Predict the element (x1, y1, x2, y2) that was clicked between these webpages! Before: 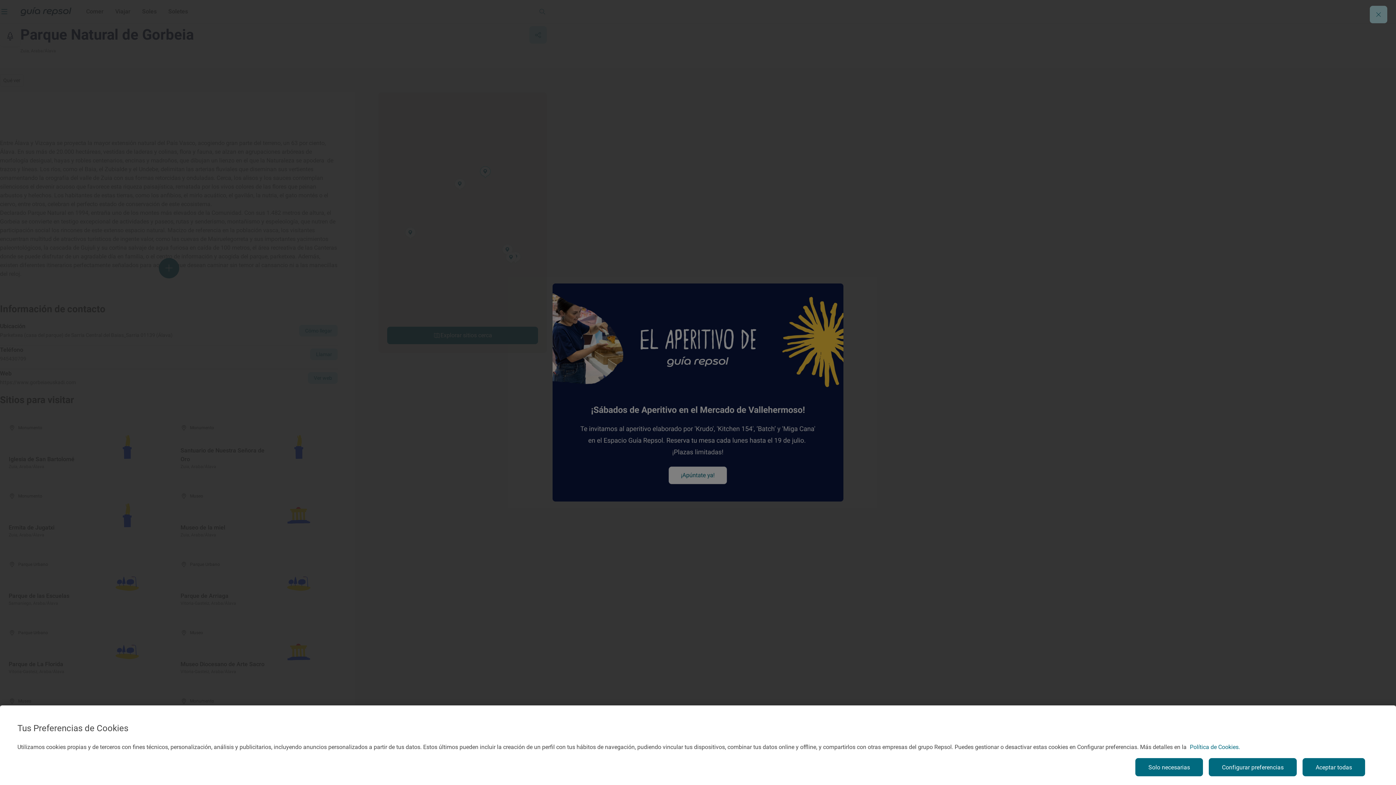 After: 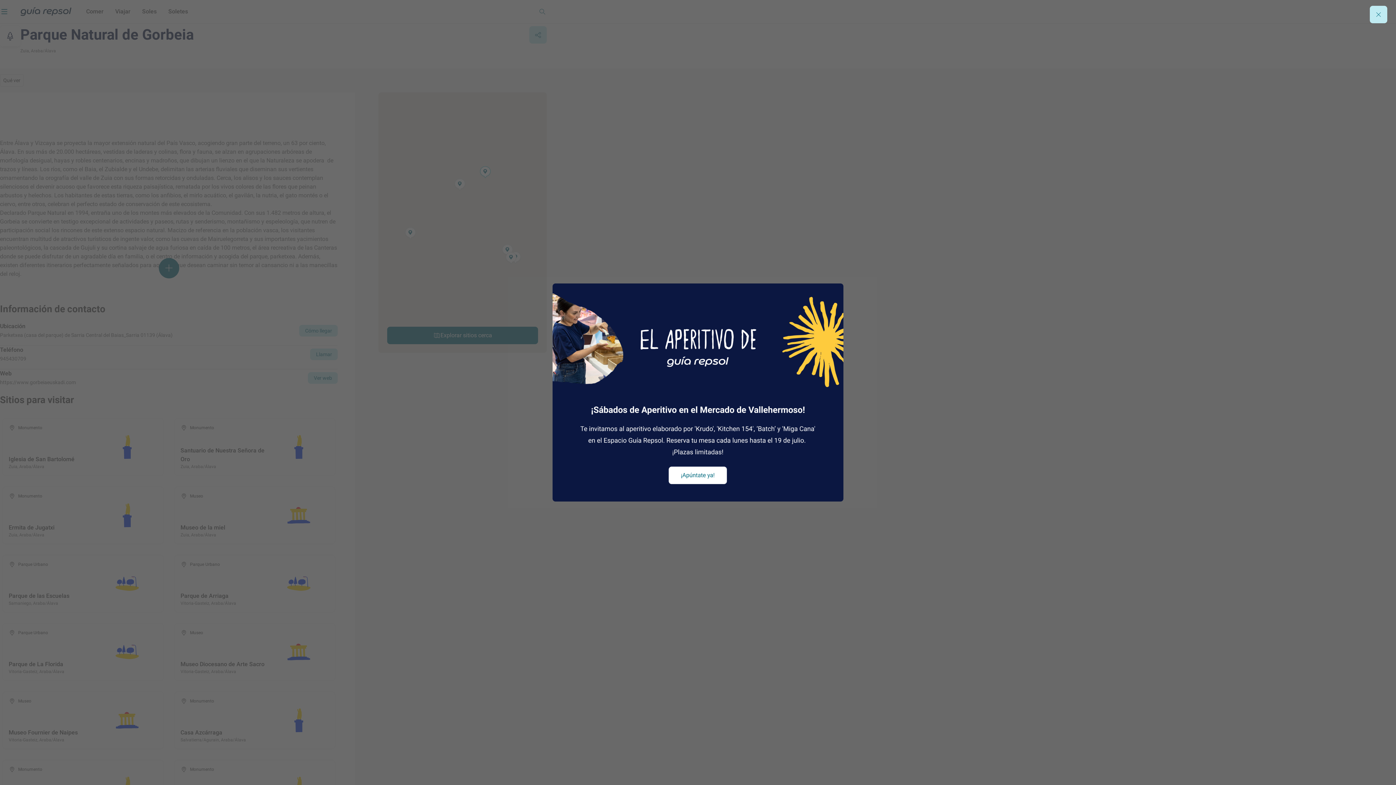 Action: label: Solo necesarias bbox: (1135, 758, 1203, 776)